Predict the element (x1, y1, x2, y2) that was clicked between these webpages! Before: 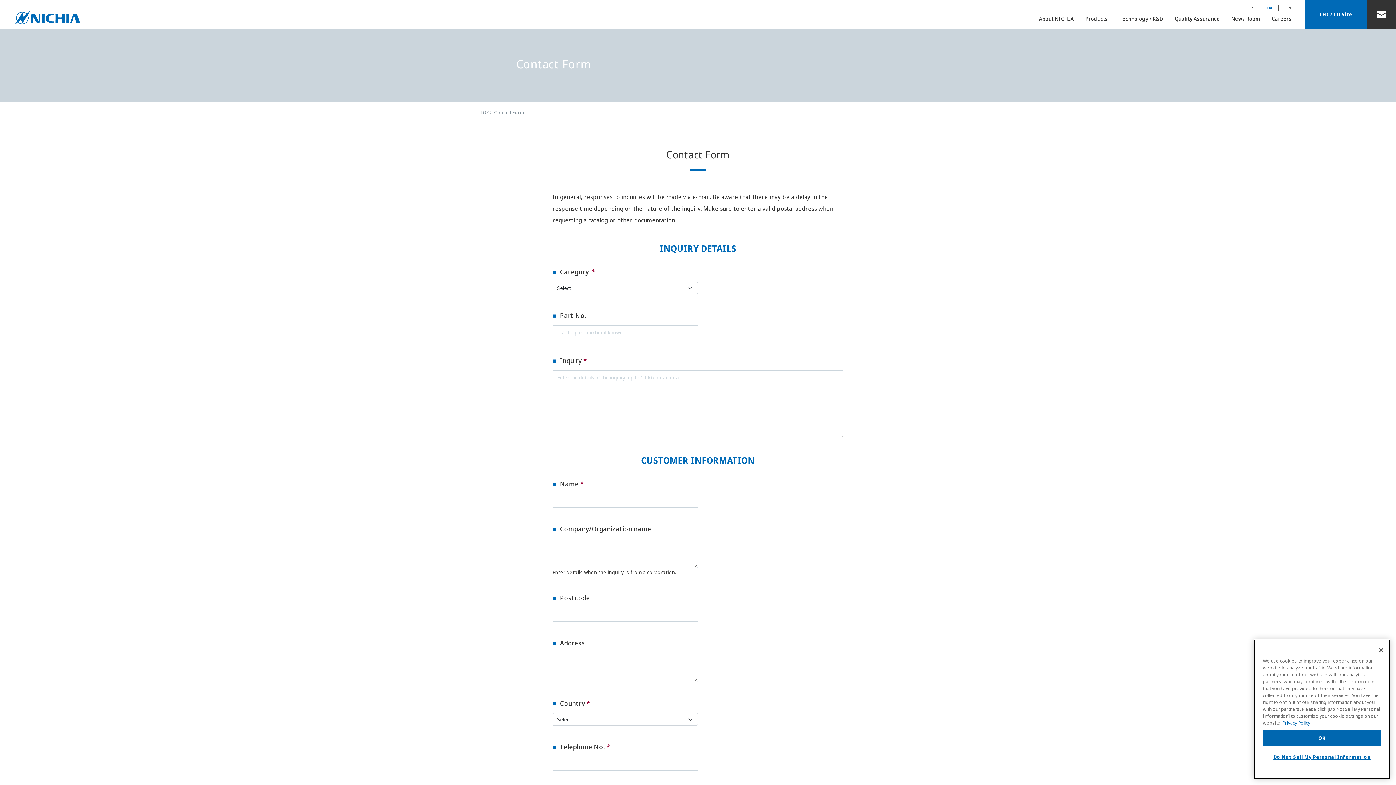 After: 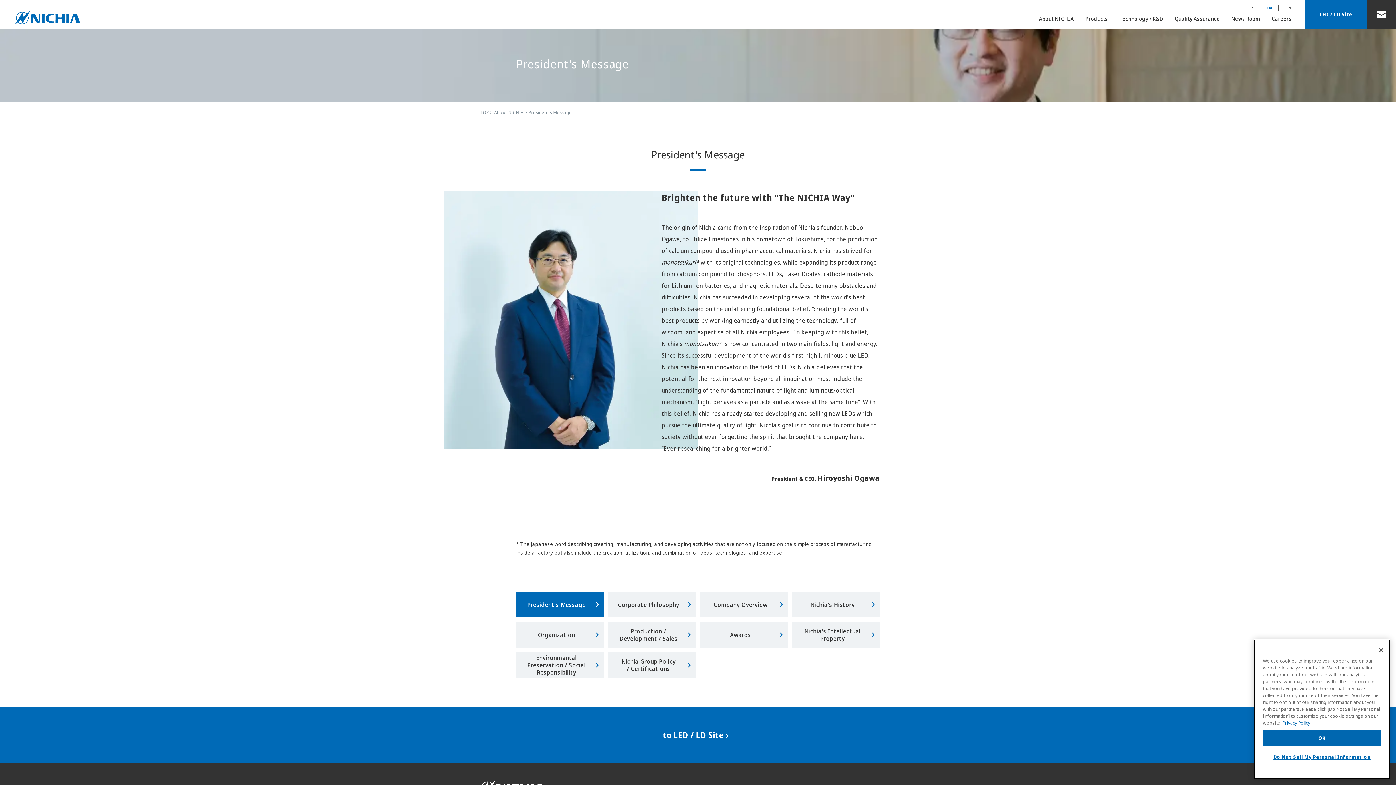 Action: bbox: (1033, 9, 1080, 28) label: About NICHIA